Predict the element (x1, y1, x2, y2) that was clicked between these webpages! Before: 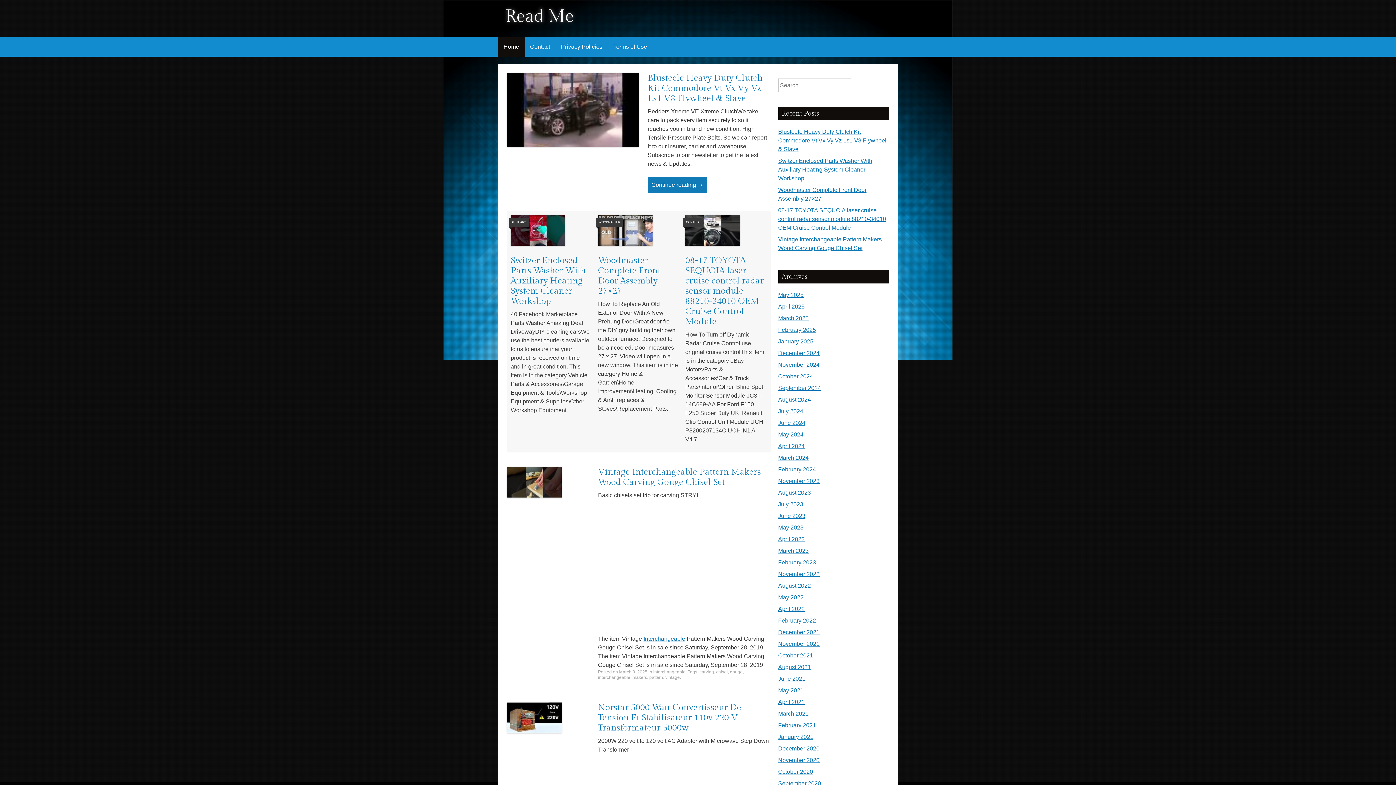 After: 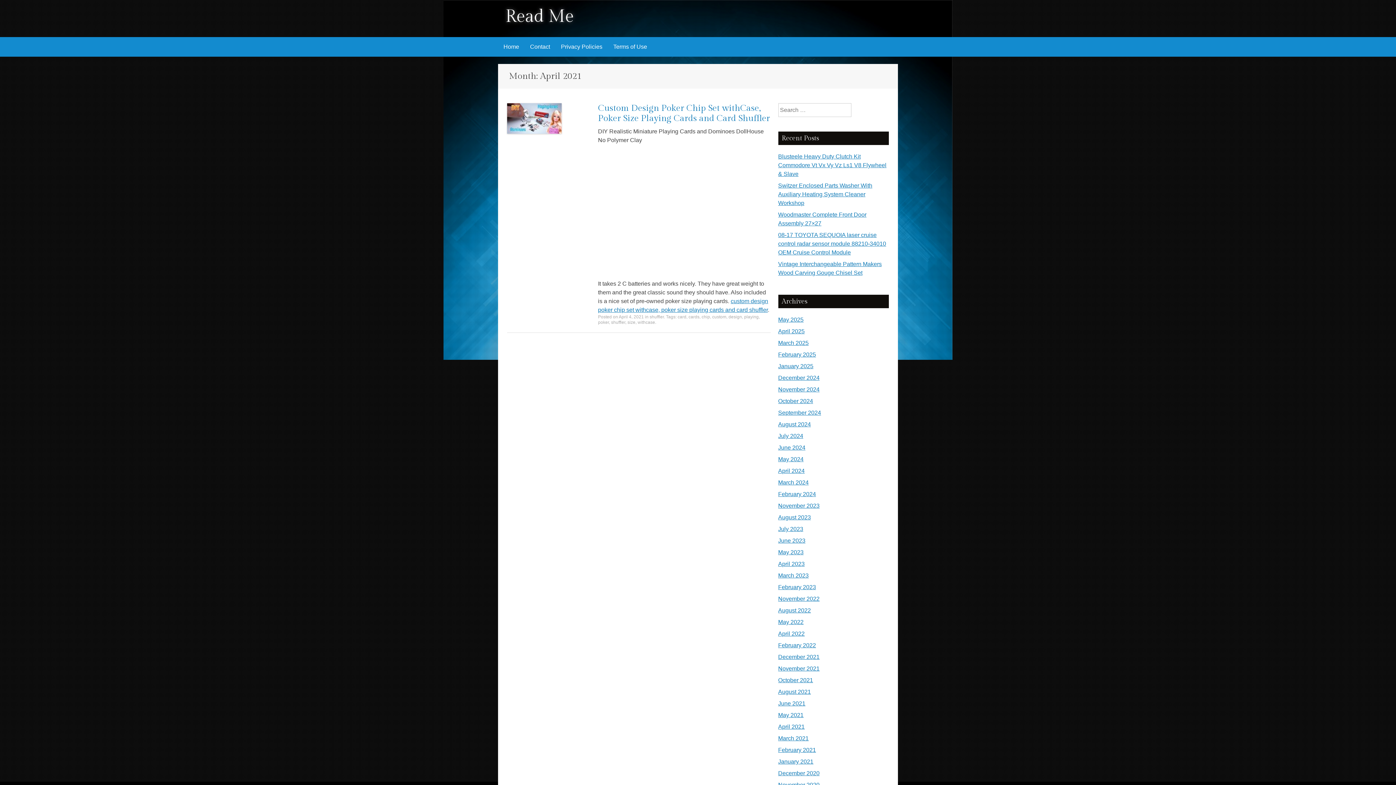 Action: bbox: (778, 699, 804, 705) label: April 2021